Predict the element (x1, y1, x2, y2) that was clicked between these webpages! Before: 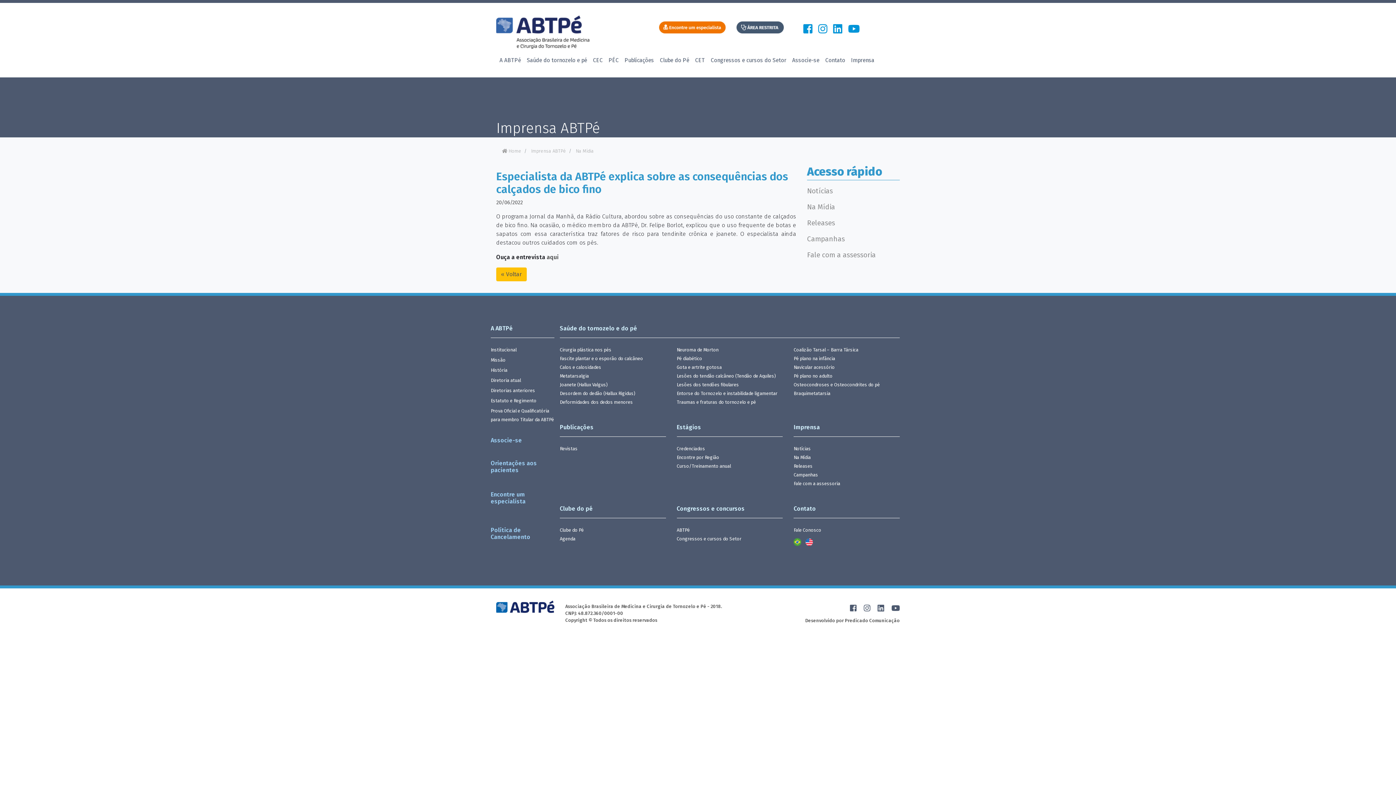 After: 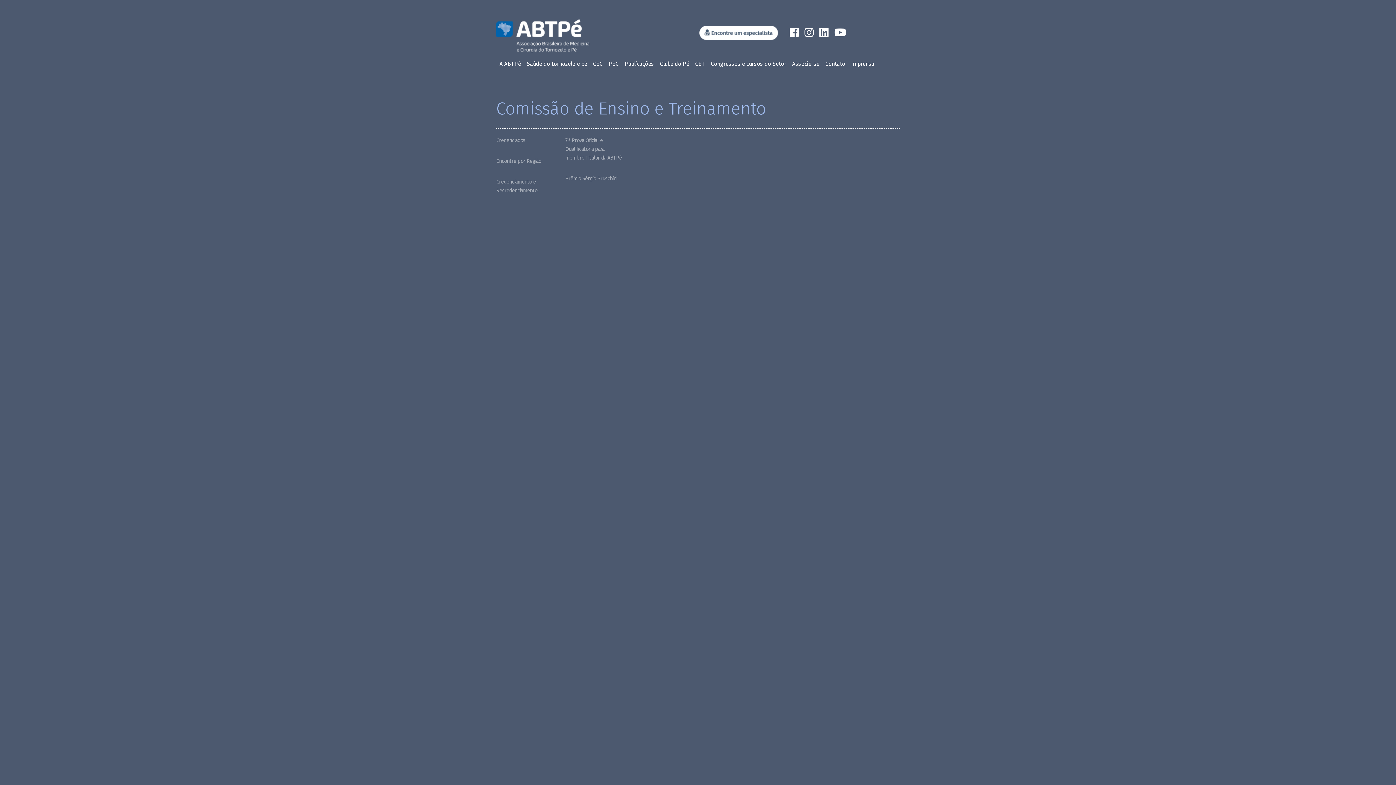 Action: label: CET bbox: (692, 53, 708, 67)